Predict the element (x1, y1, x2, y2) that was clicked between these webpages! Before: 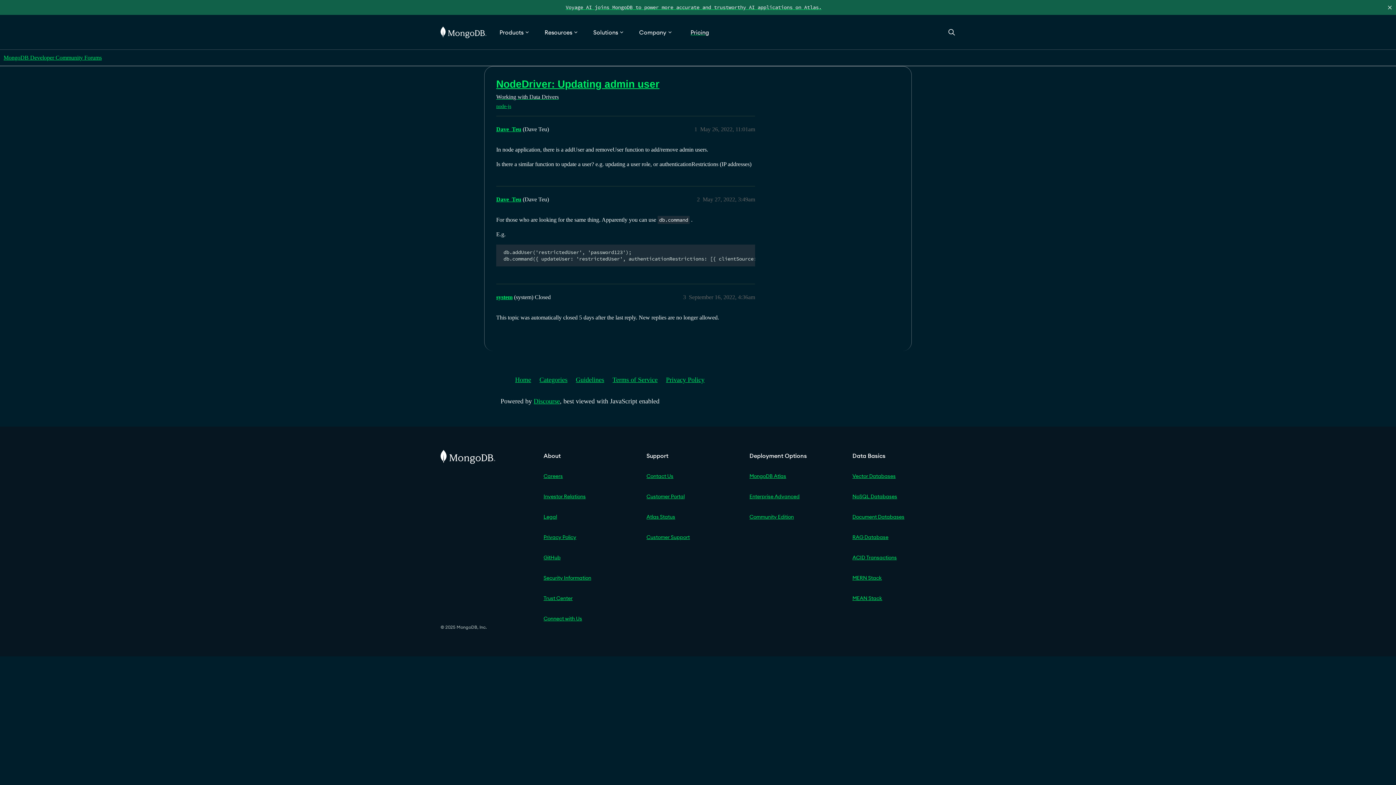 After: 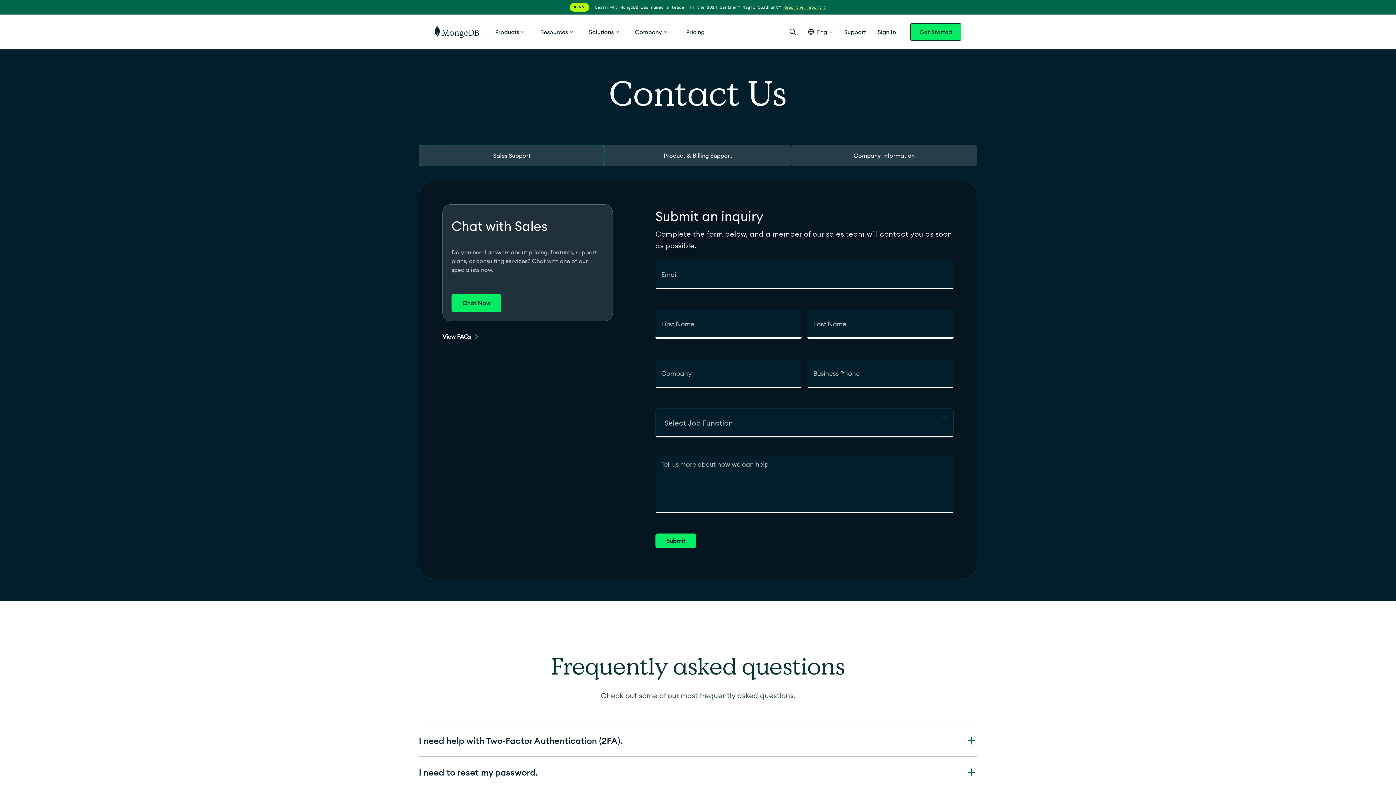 Action: bbox: (646, 470, 749, 482) label: Contact Us